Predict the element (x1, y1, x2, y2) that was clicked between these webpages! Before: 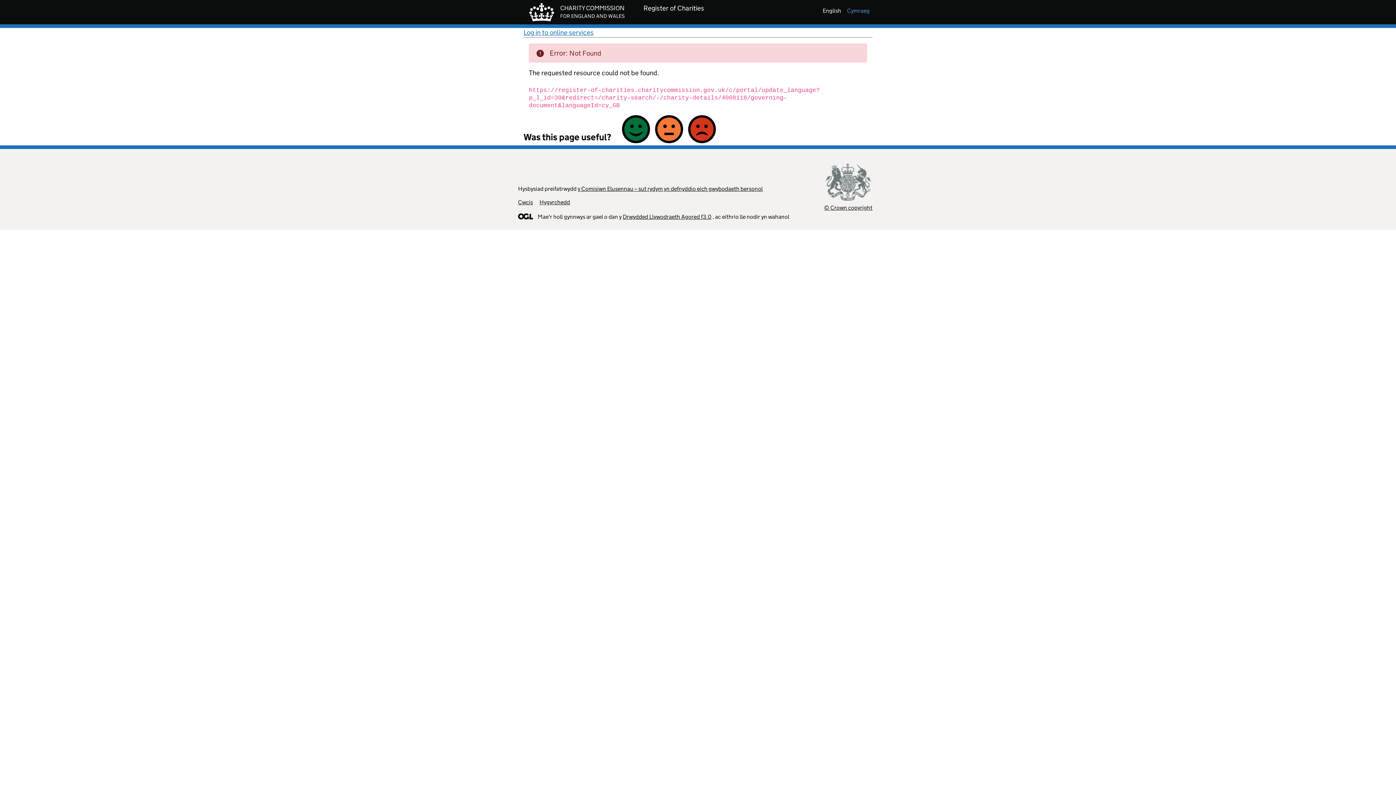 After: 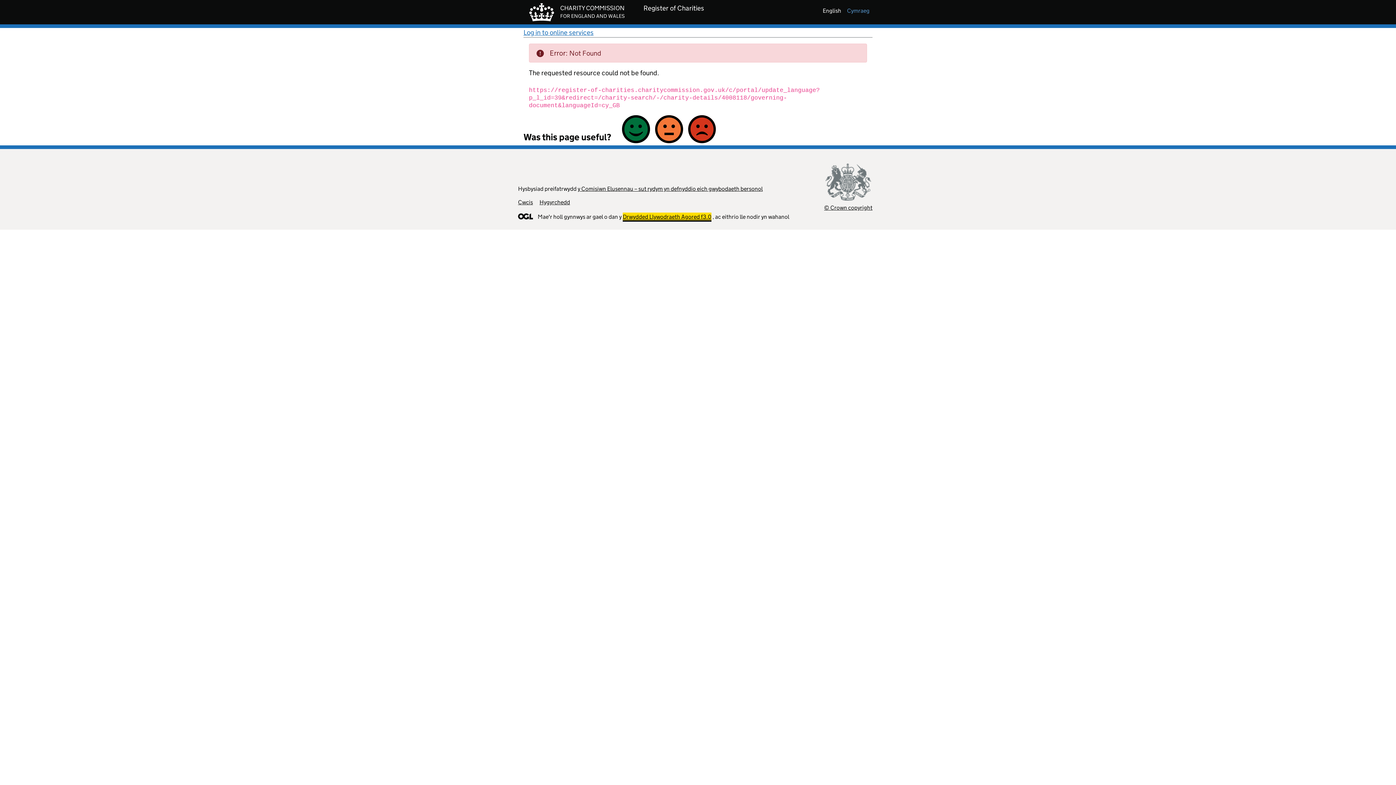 Action: label: Drwydded Llywodraeth Agored f3.0 bbox: (622, 213, 711, 220)